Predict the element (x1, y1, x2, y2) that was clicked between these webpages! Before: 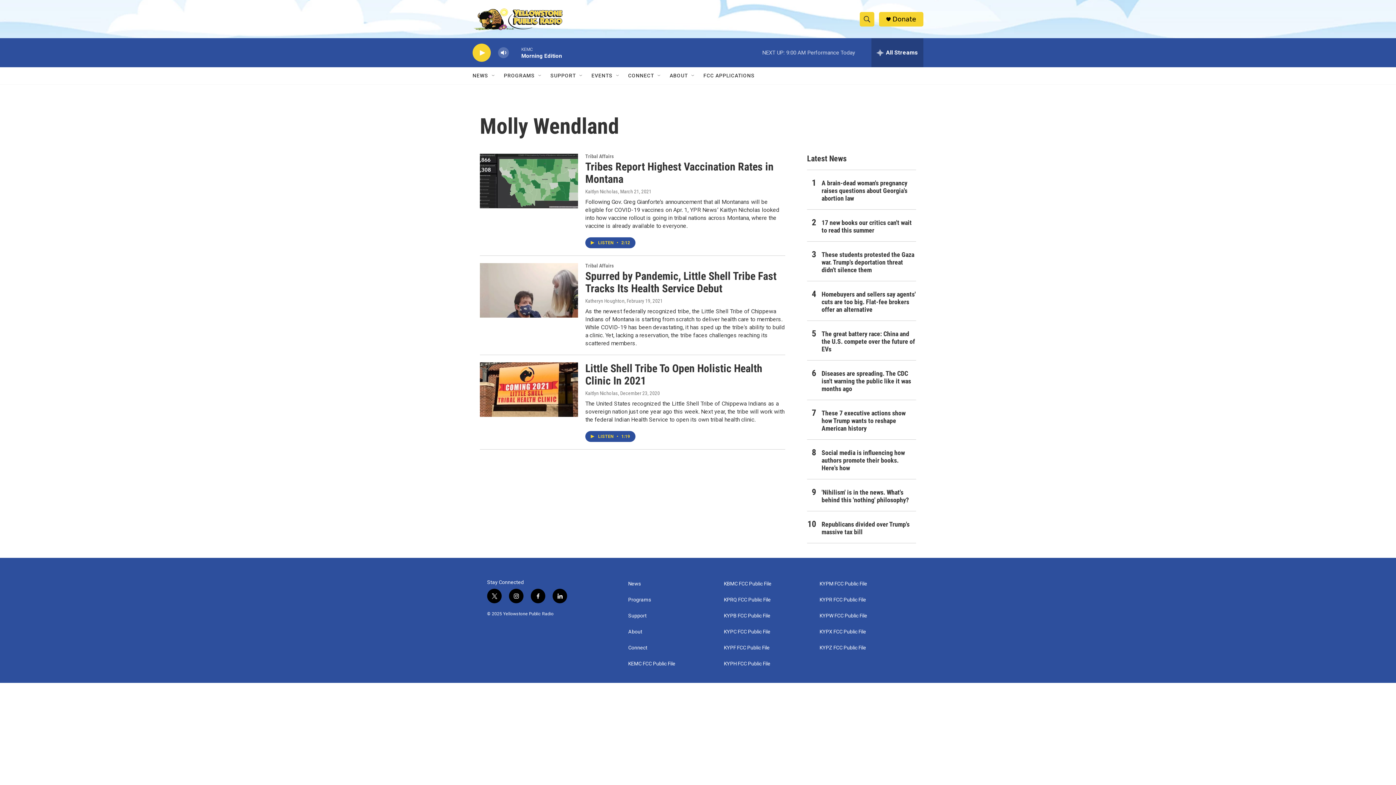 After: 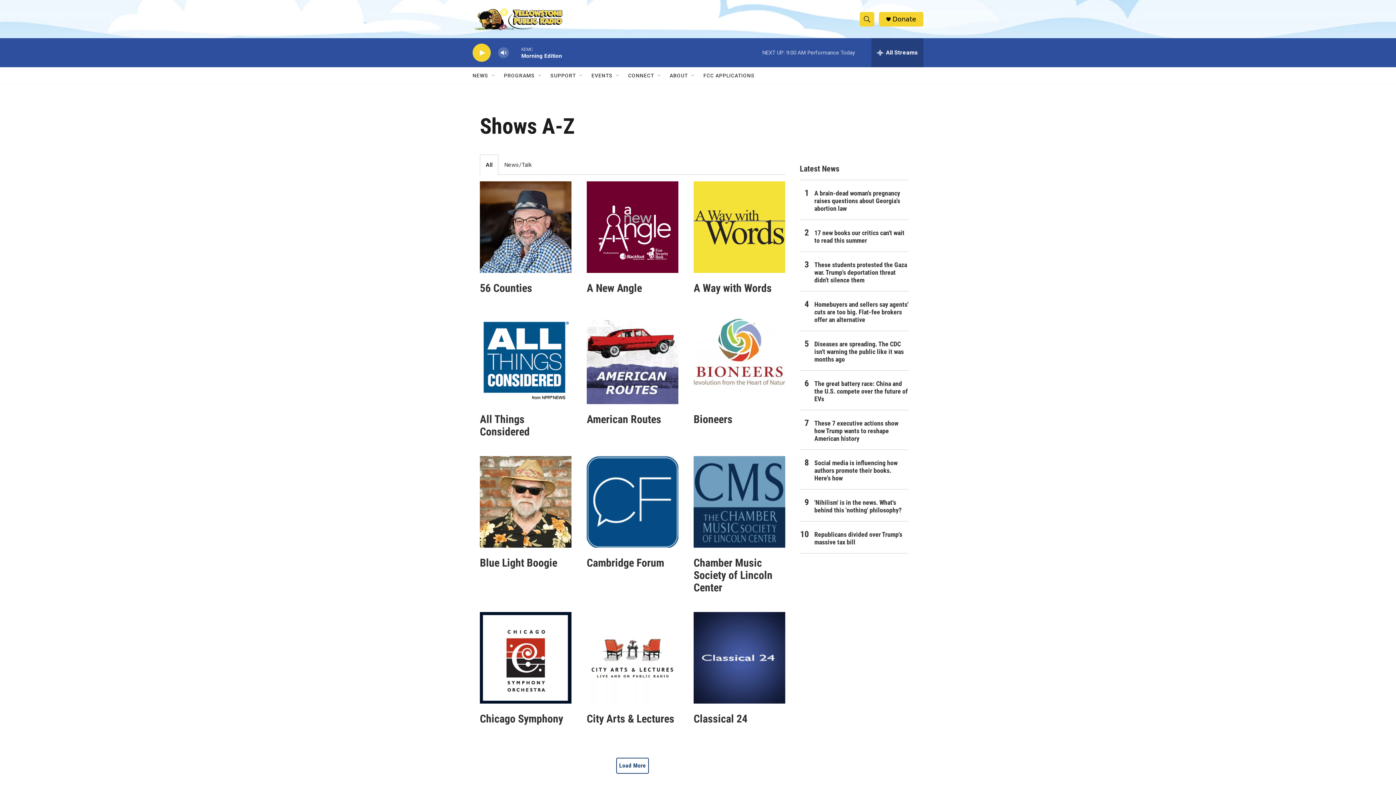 Action: bbox: (628, 597, 717, 602) label: Programs